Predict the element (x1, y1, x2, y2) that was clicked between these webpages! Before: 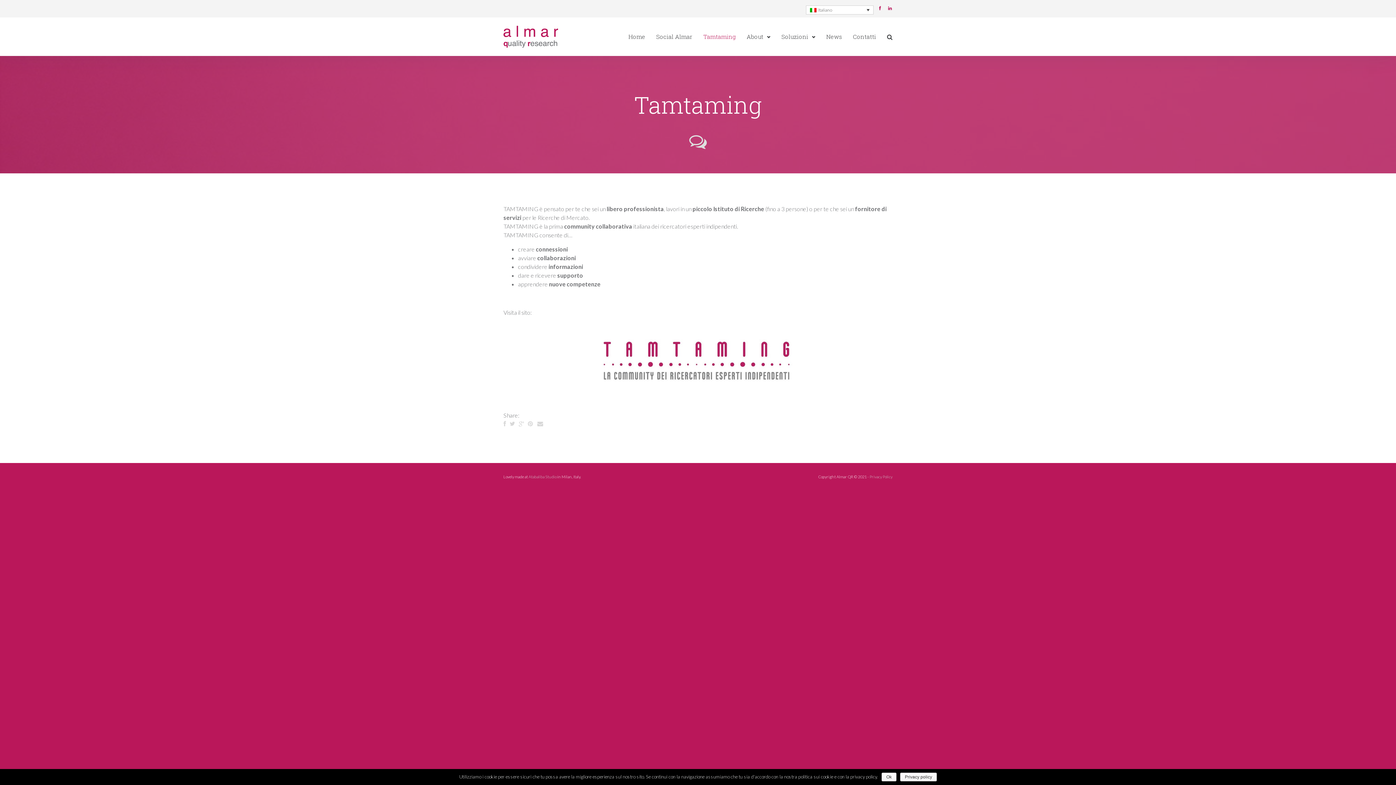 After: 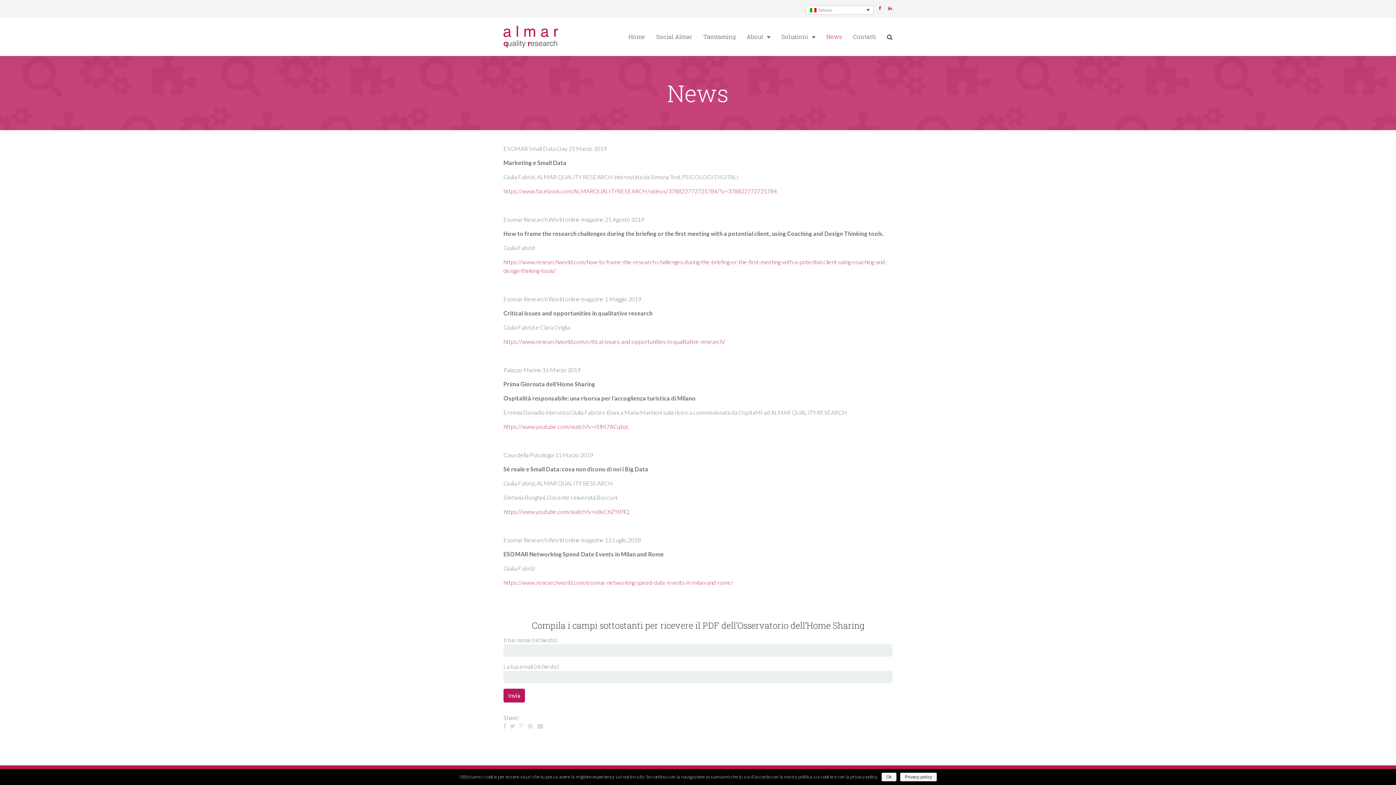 Action: bbox: (826, 22, 842, 51) label: News